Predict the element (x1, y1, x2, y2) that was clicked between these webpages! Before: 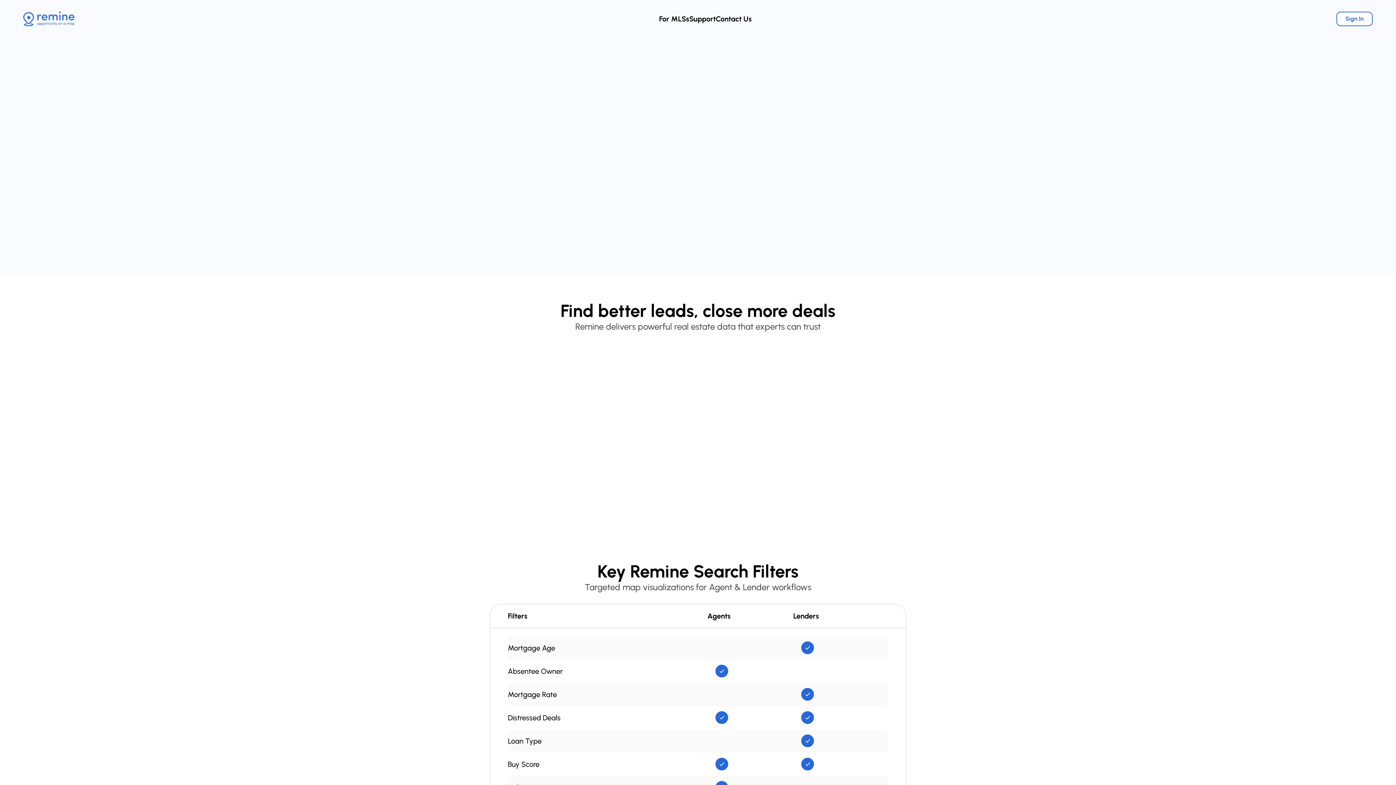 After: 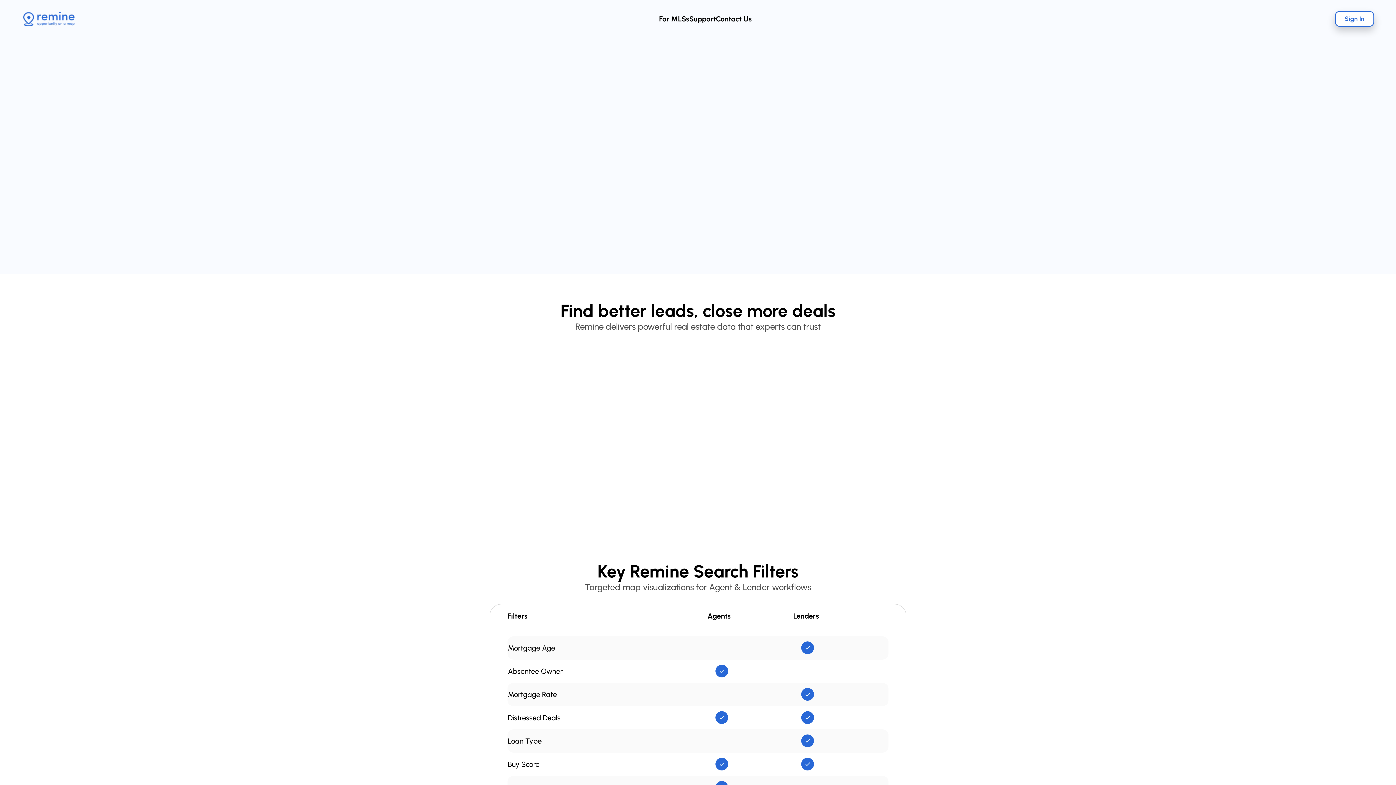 Action: label: Sign In bbox: (1336, 11, 1373, 26)